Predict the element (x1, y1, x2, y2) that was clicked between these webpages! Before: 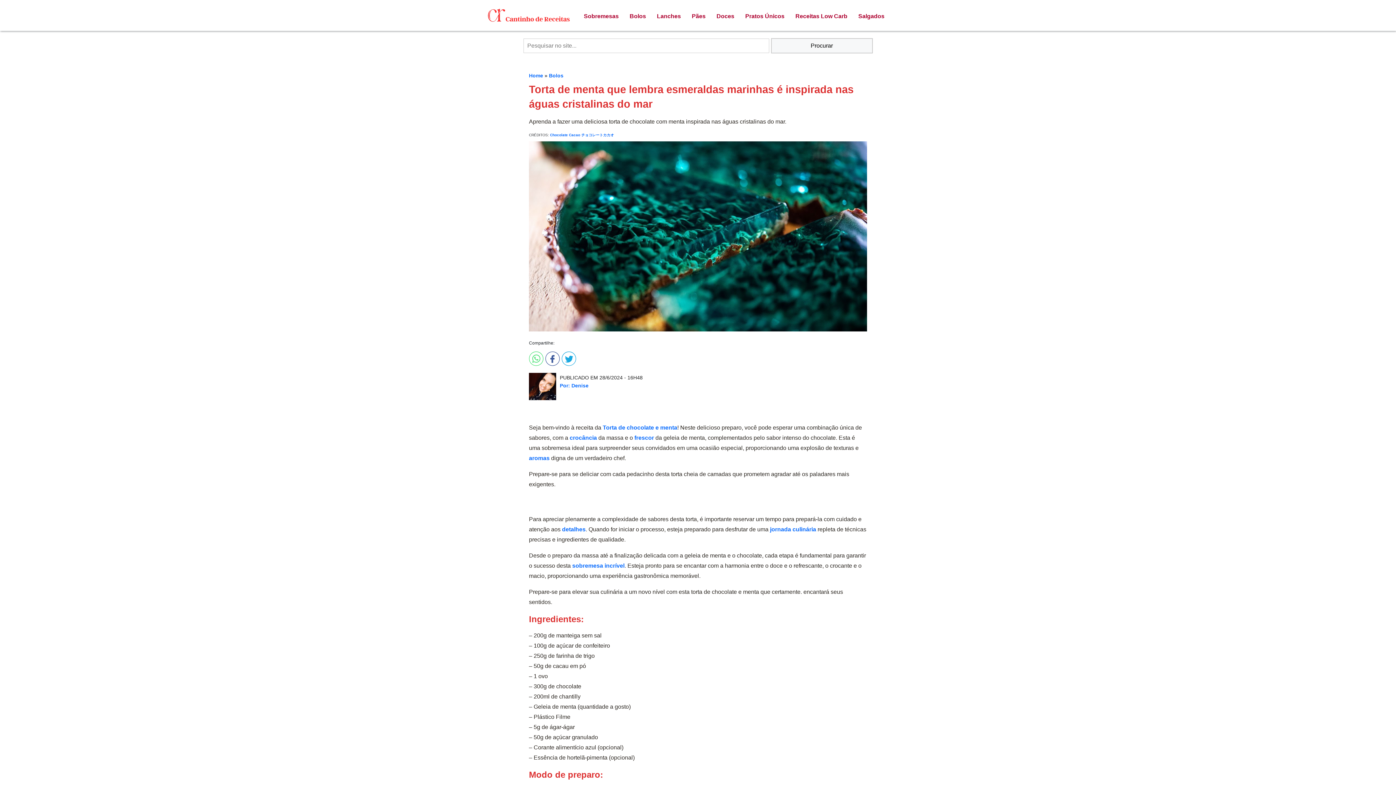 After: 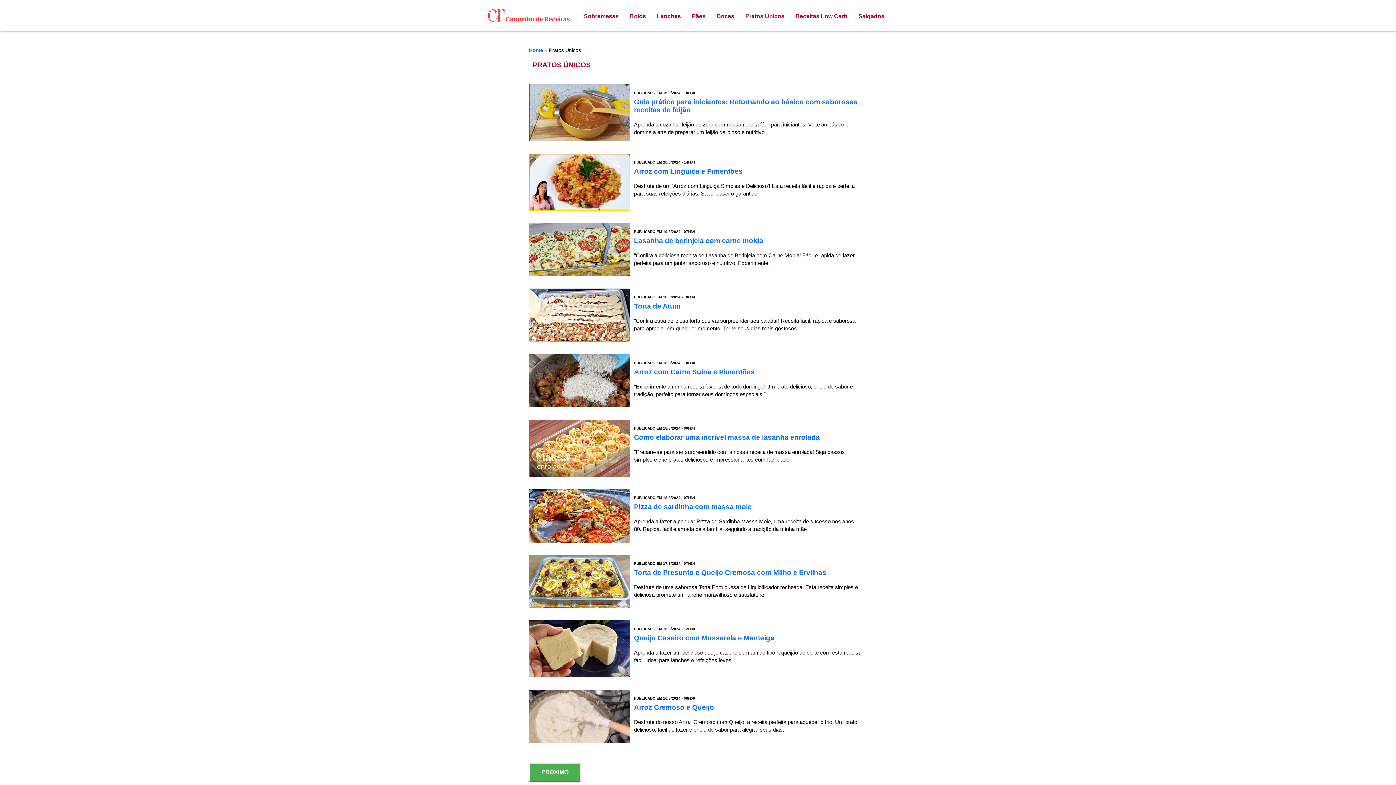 Action: bbox: (740, 7, 790, 25) label: Pratos Únicos